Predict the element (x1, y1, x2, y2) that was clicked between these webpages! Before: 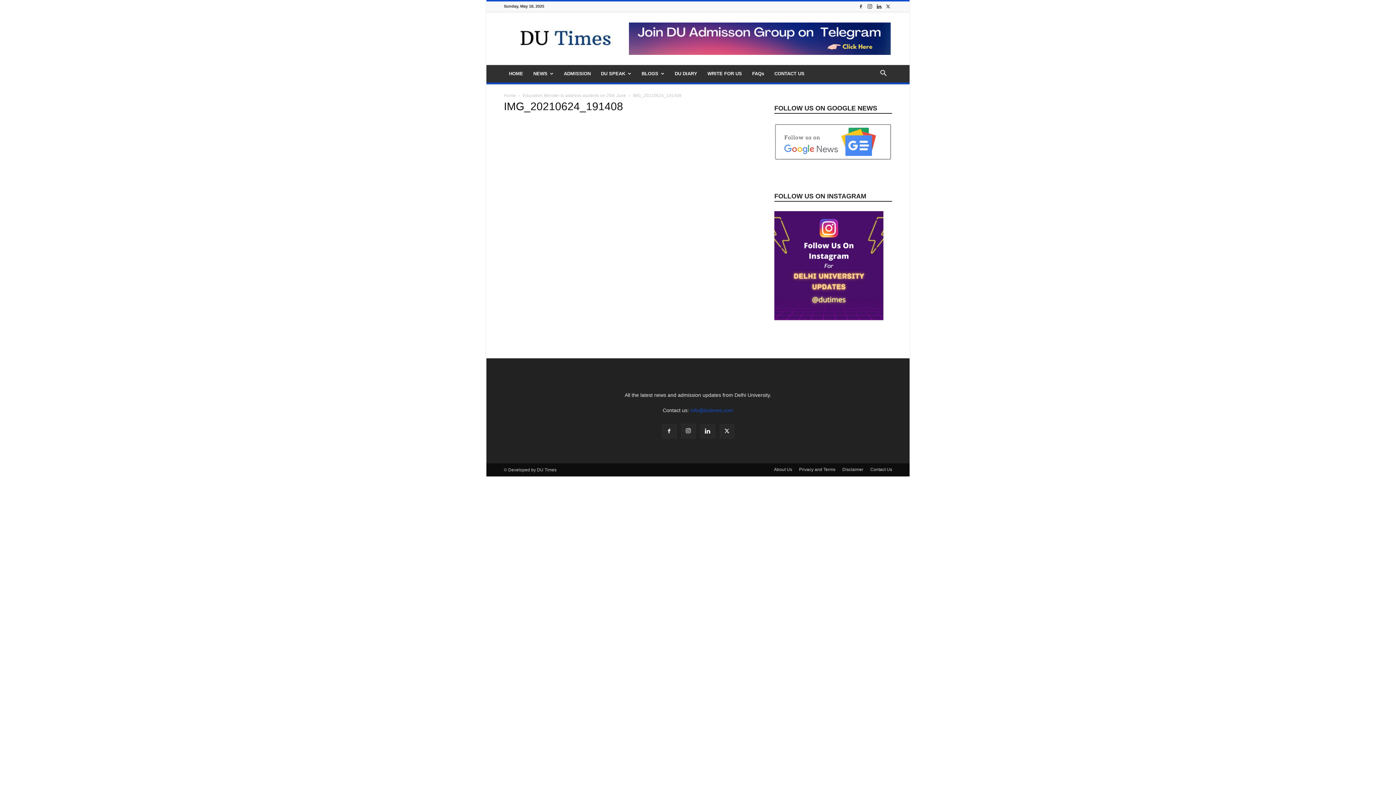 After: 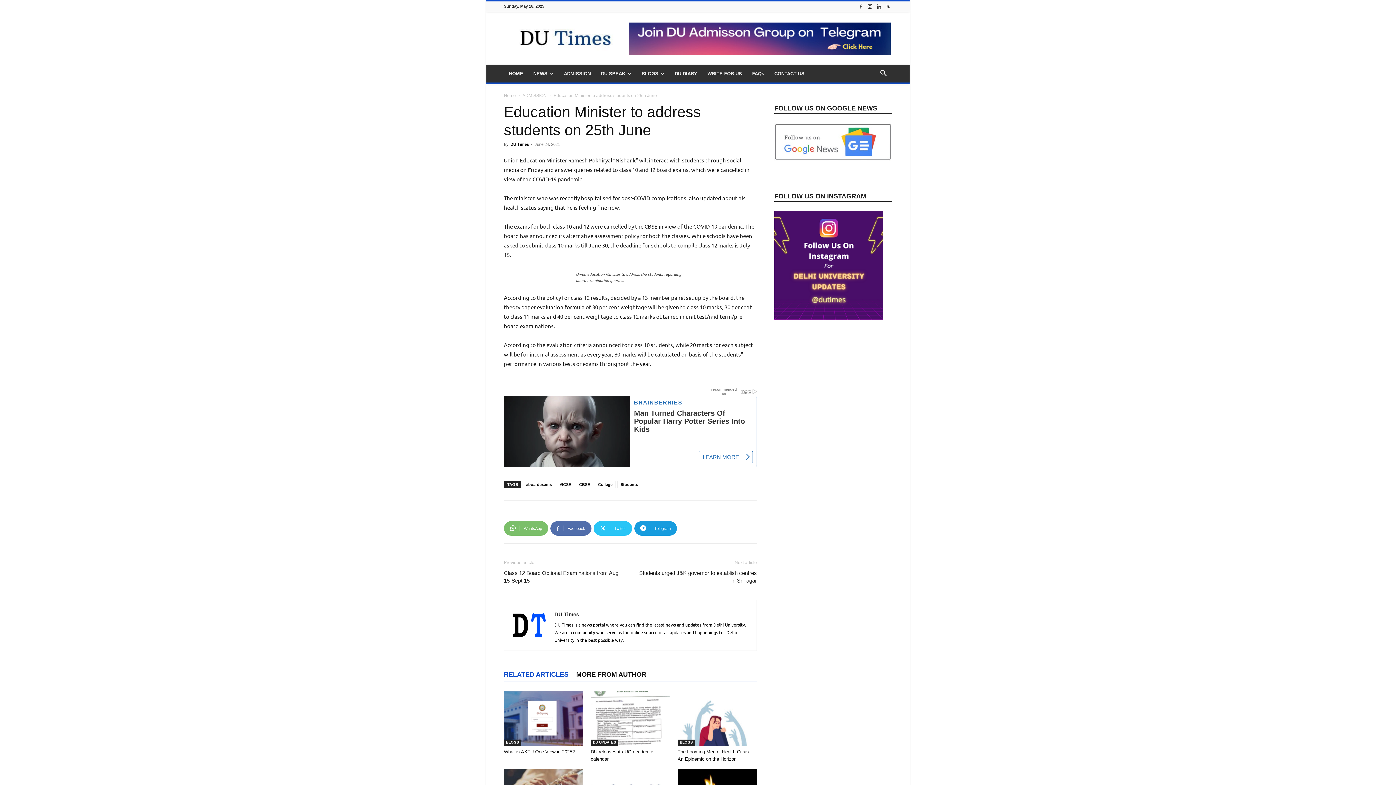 Action: label: Education Minister to address students on 25th June bbox: (522, 93, 626, 98)